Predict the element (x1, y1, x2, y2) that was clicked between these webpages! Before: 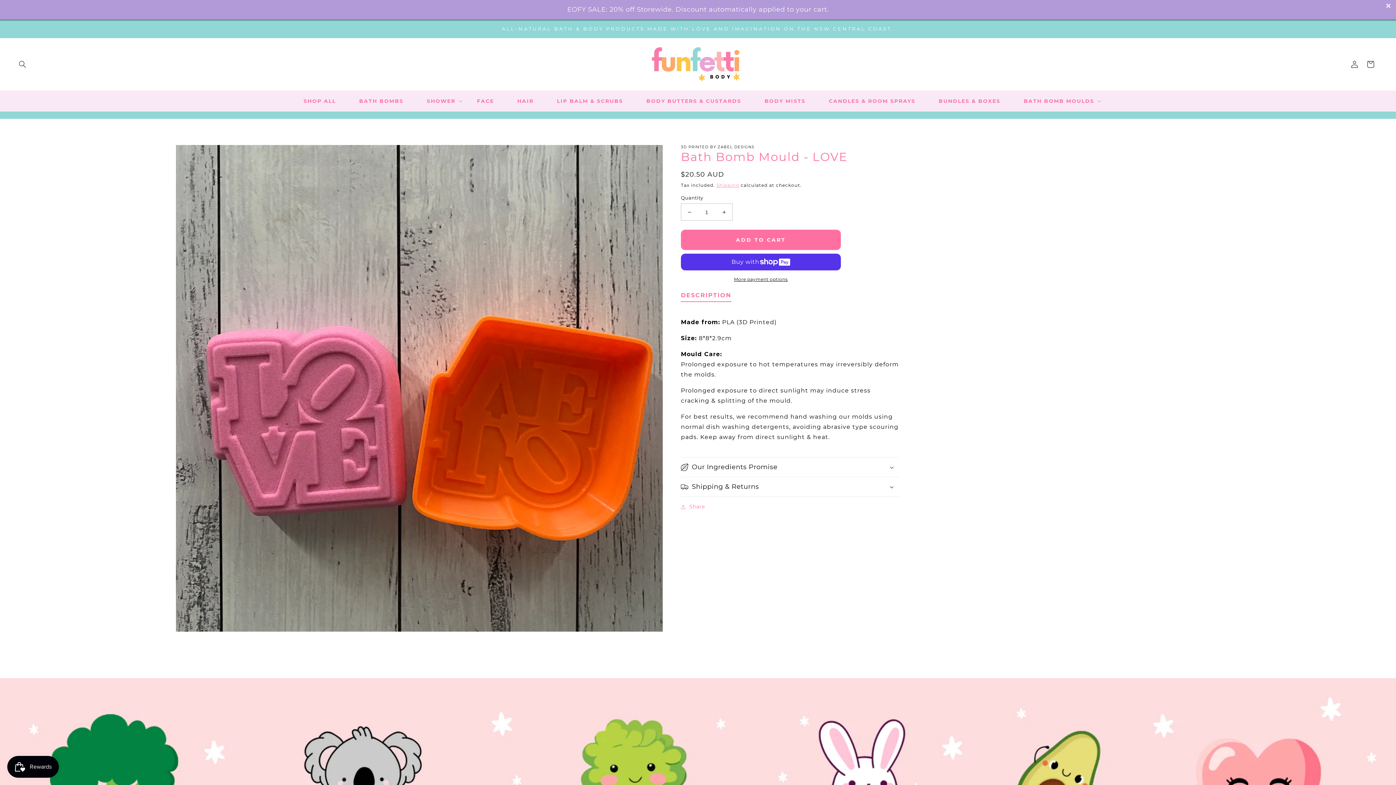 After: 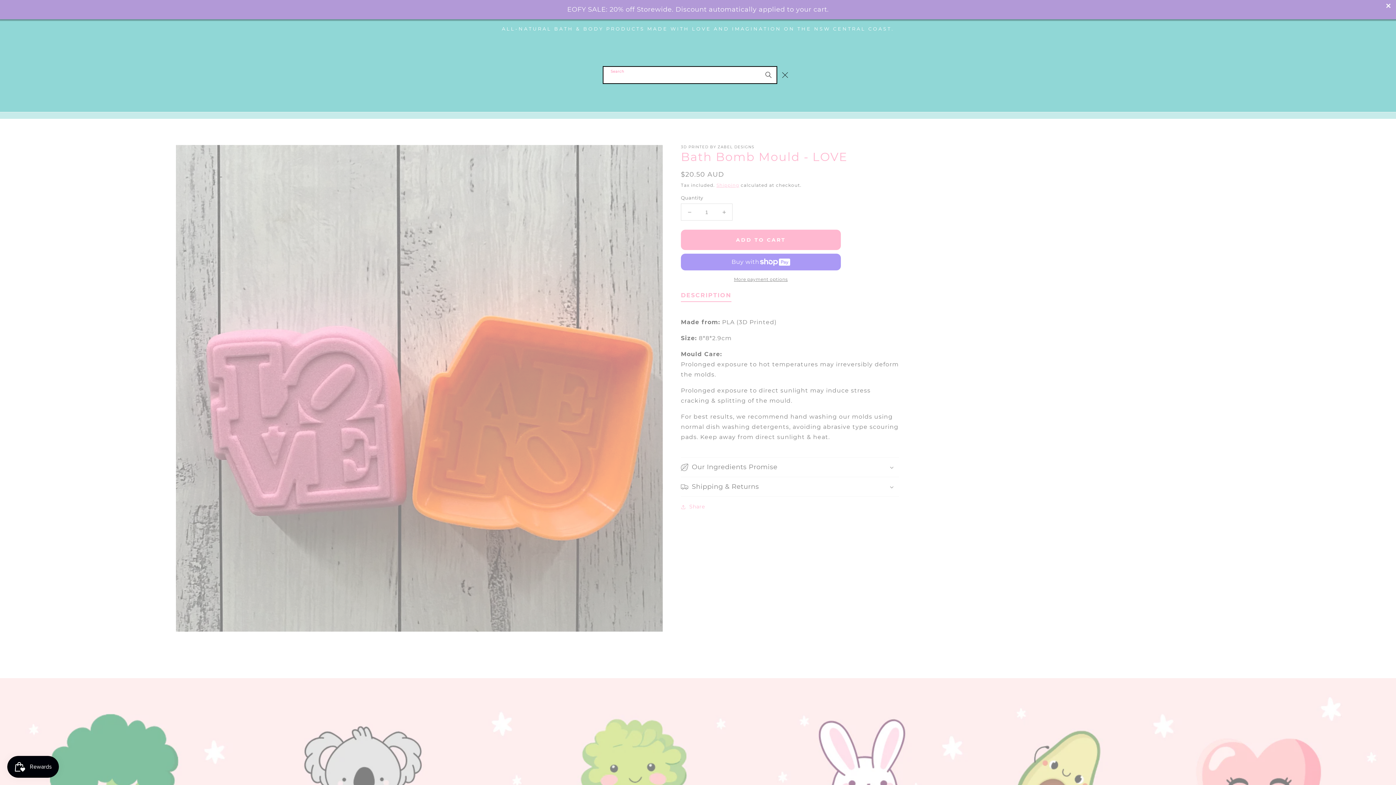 Action: bbox: (14, 56, 30, 72) label: Search